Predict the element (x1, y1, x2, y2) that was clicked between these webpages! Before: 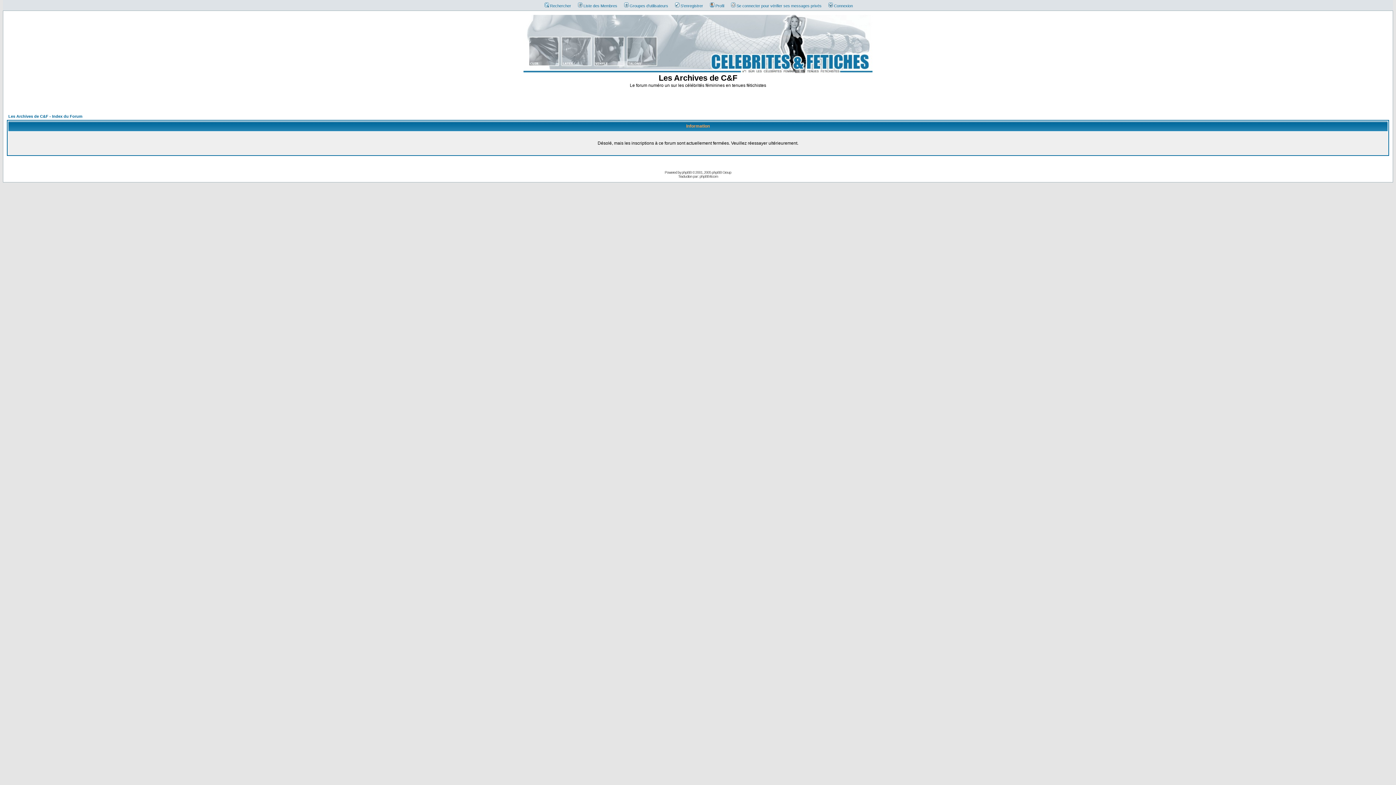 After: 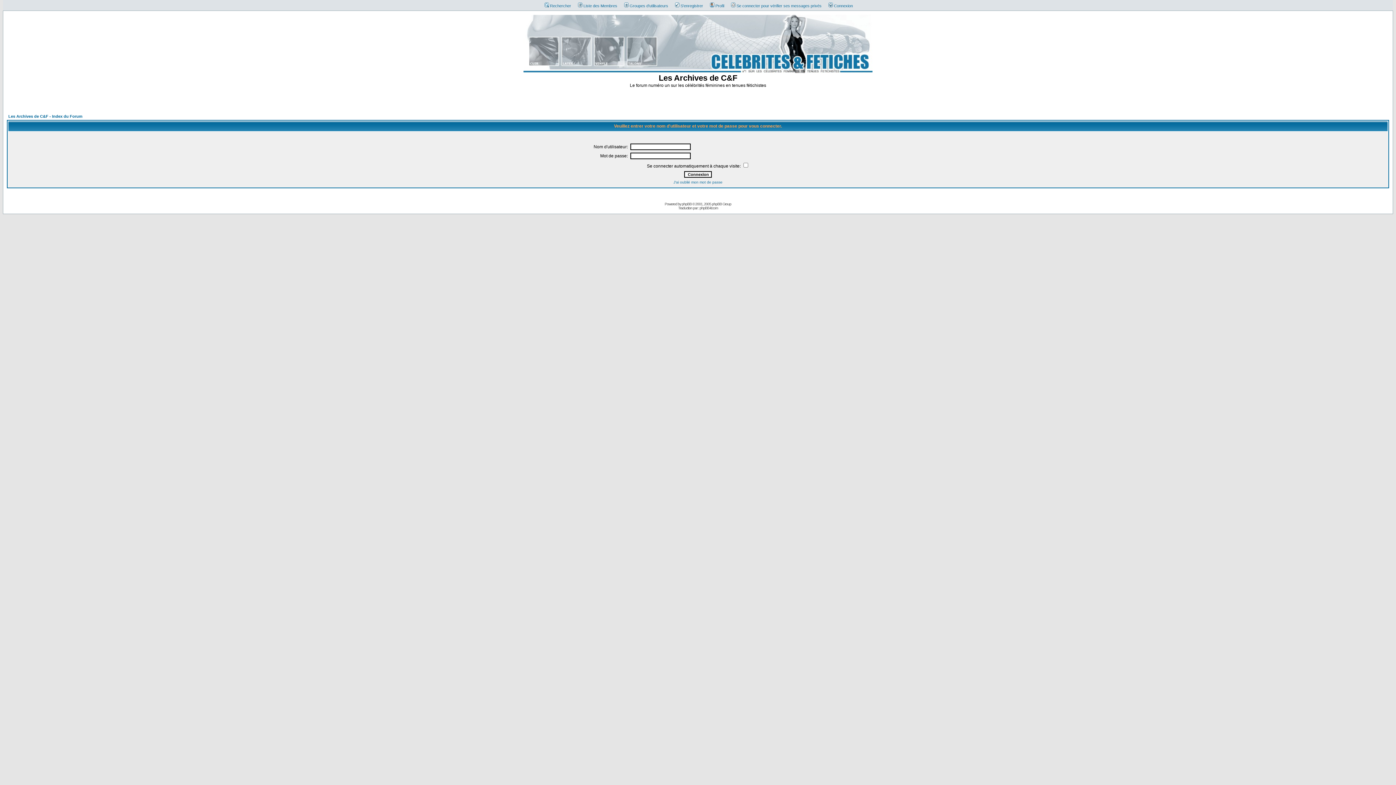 Action: bbox: (727, 3, 821, 8) label: Se connecter pour vérifier ses messages privés